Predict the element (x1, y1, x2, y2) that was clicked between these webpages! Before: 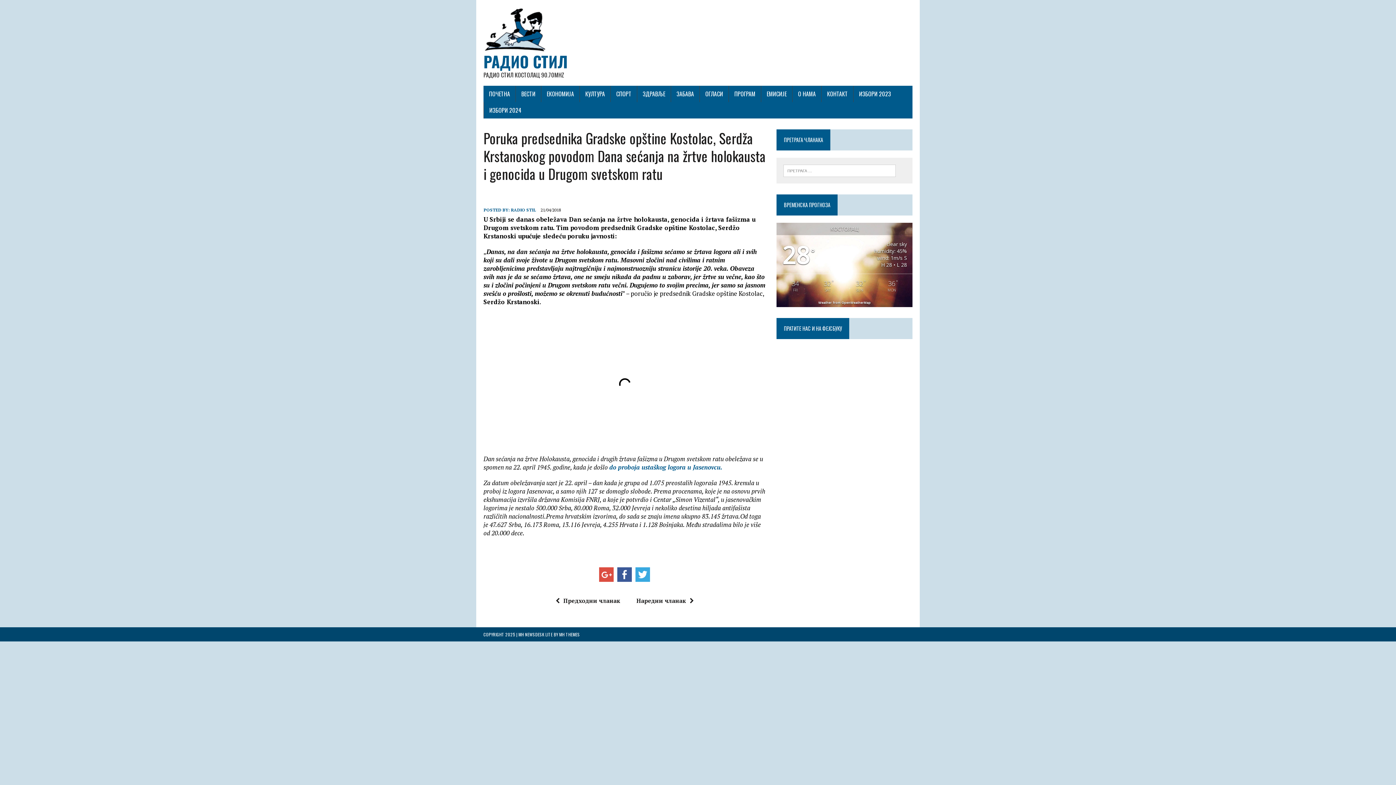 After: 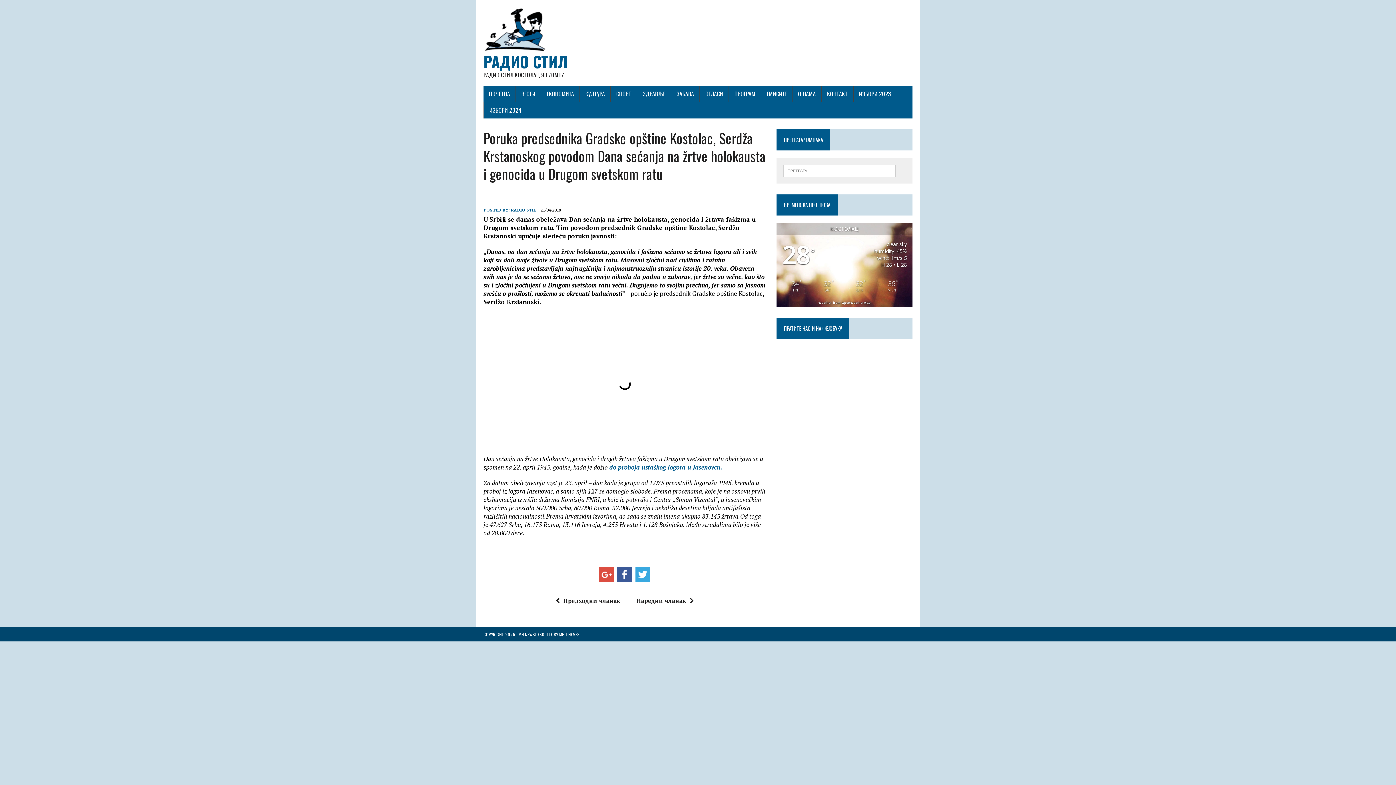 Action: bbox: (615, 569, 633, 578)